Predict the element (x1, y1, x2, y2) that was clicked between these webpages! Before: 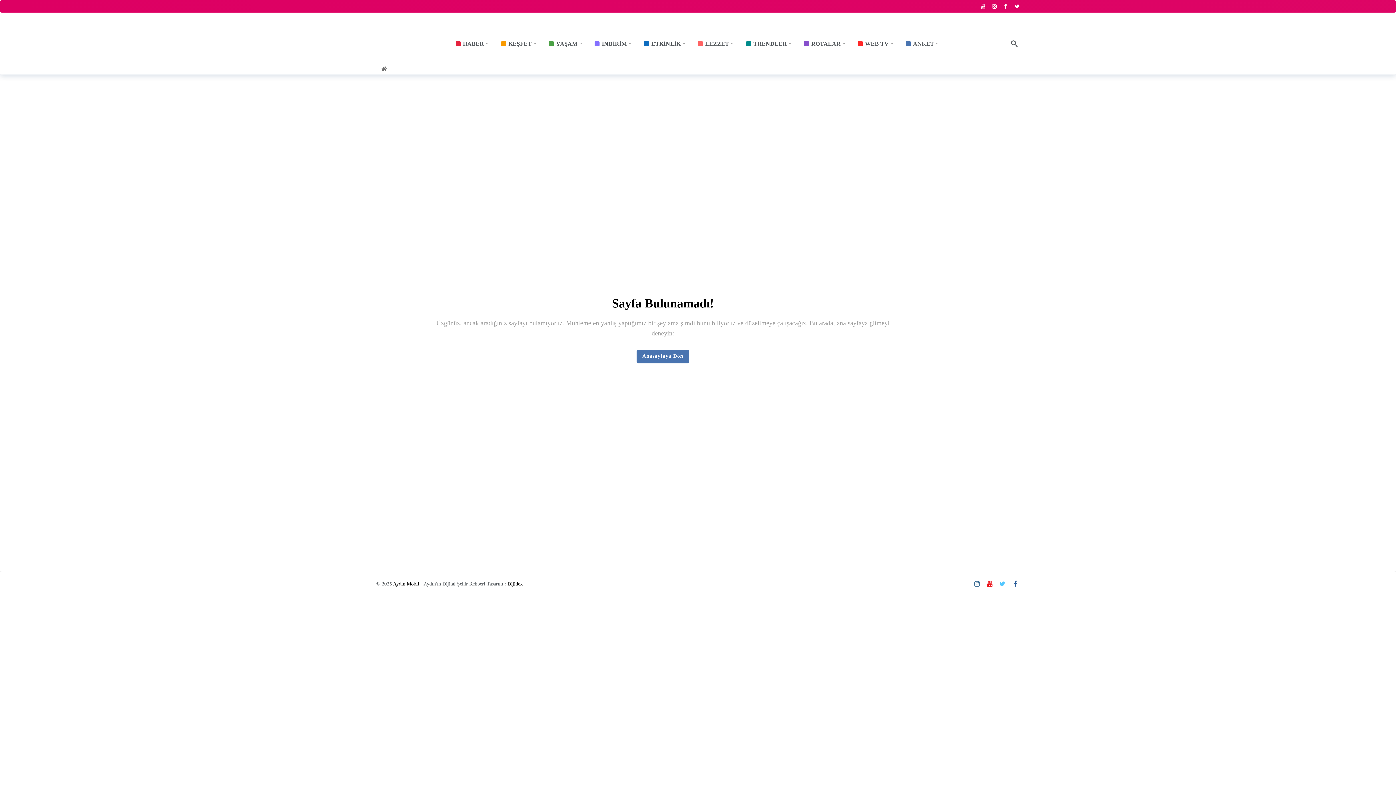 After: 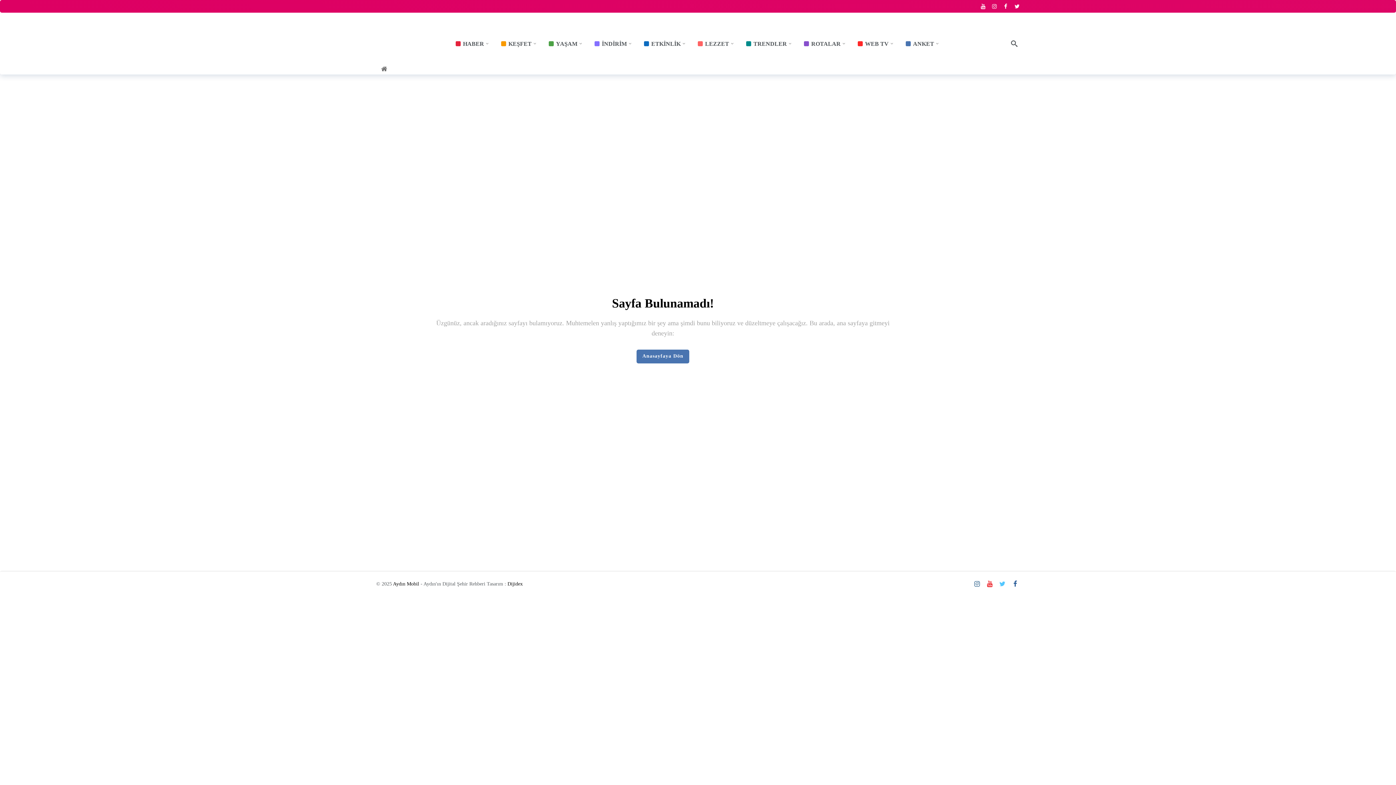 Action: bbox: (972, 576, 981, 592) label: Instagram